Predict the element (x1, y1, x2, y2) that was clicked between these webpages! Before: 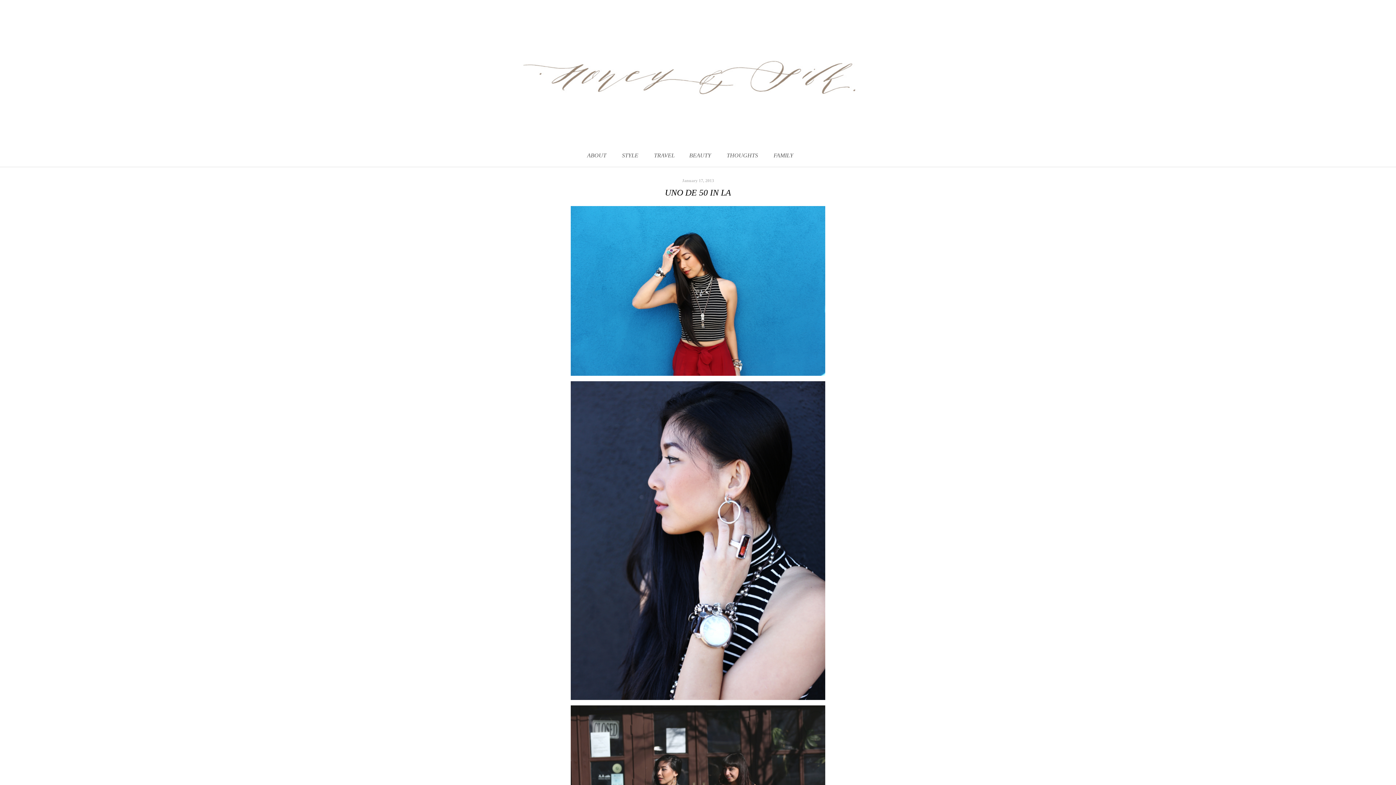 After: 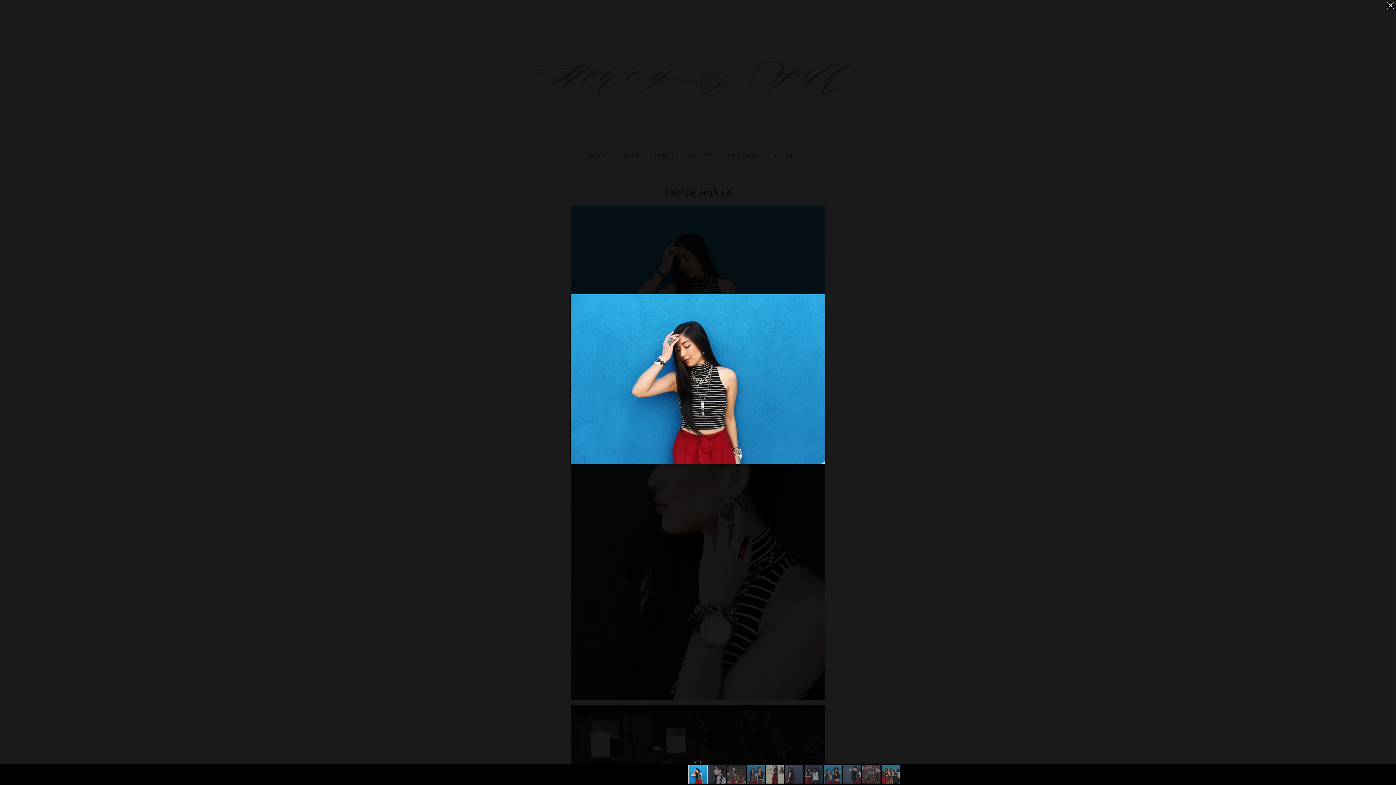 Action: bbox: (569, 372, 827, 378)